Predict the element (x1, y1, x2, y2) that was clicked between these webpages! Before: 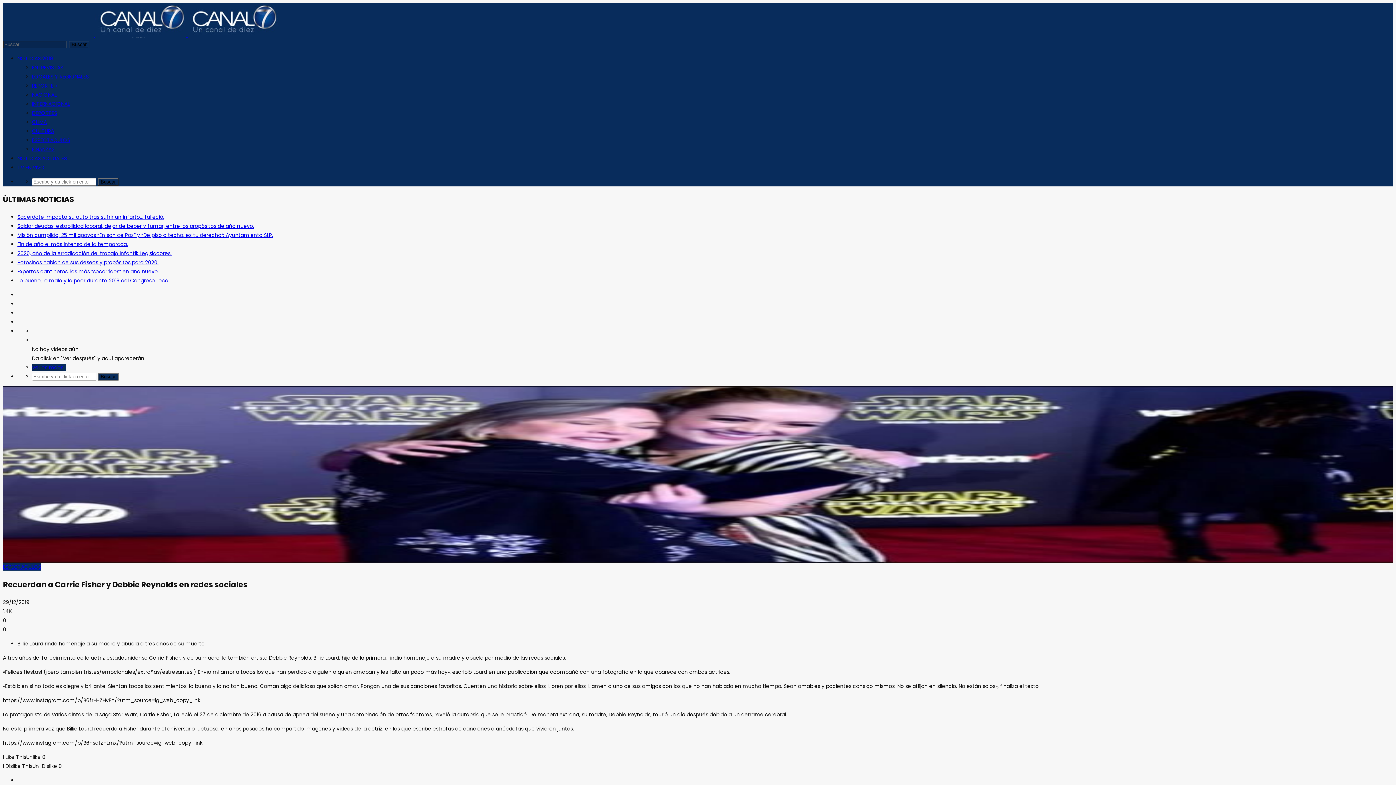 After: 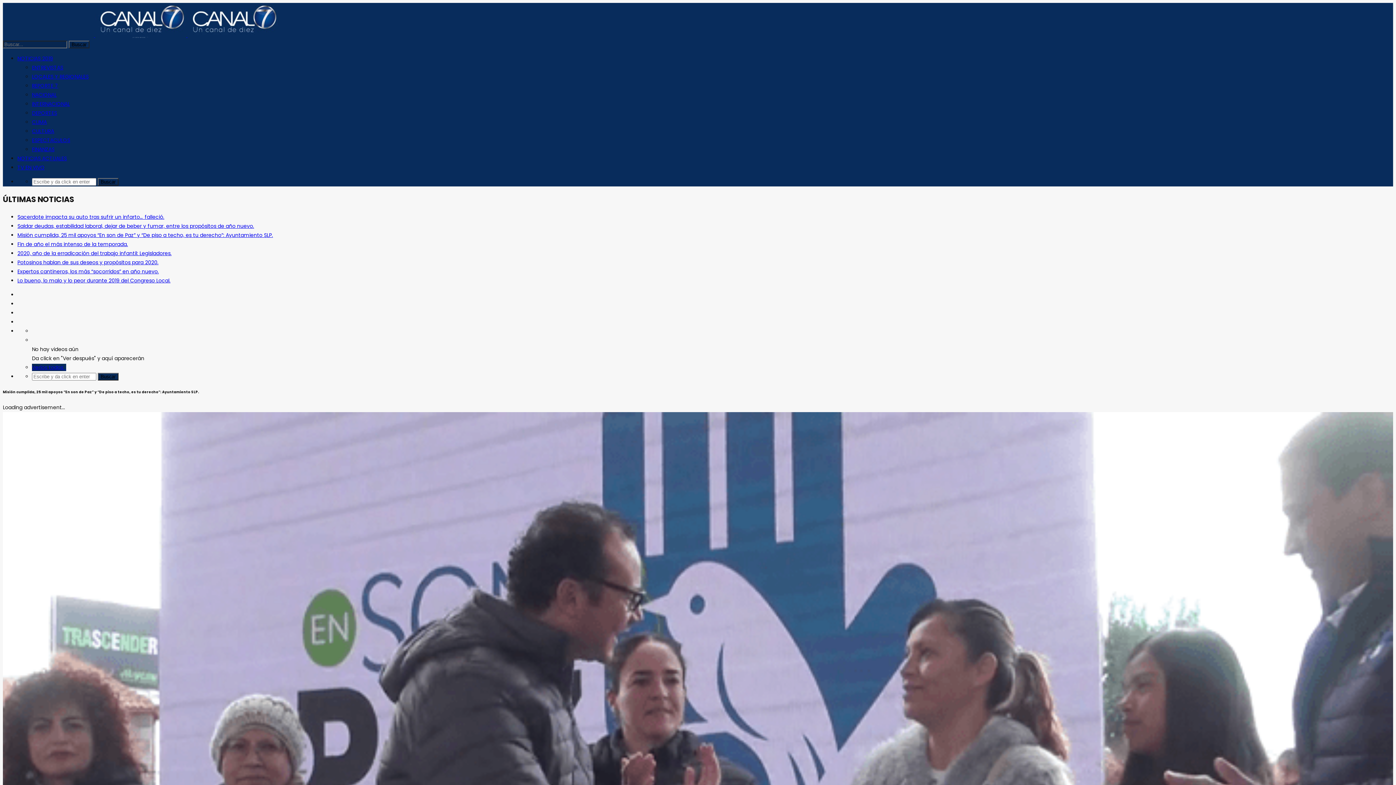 Action: label: Misión cumplida, 25 mil apoyos “En son de Paz” y “De piso a techo, es tu derecho”: Ayuntamiento SLP. bbox: (17, 231, 273, 238)